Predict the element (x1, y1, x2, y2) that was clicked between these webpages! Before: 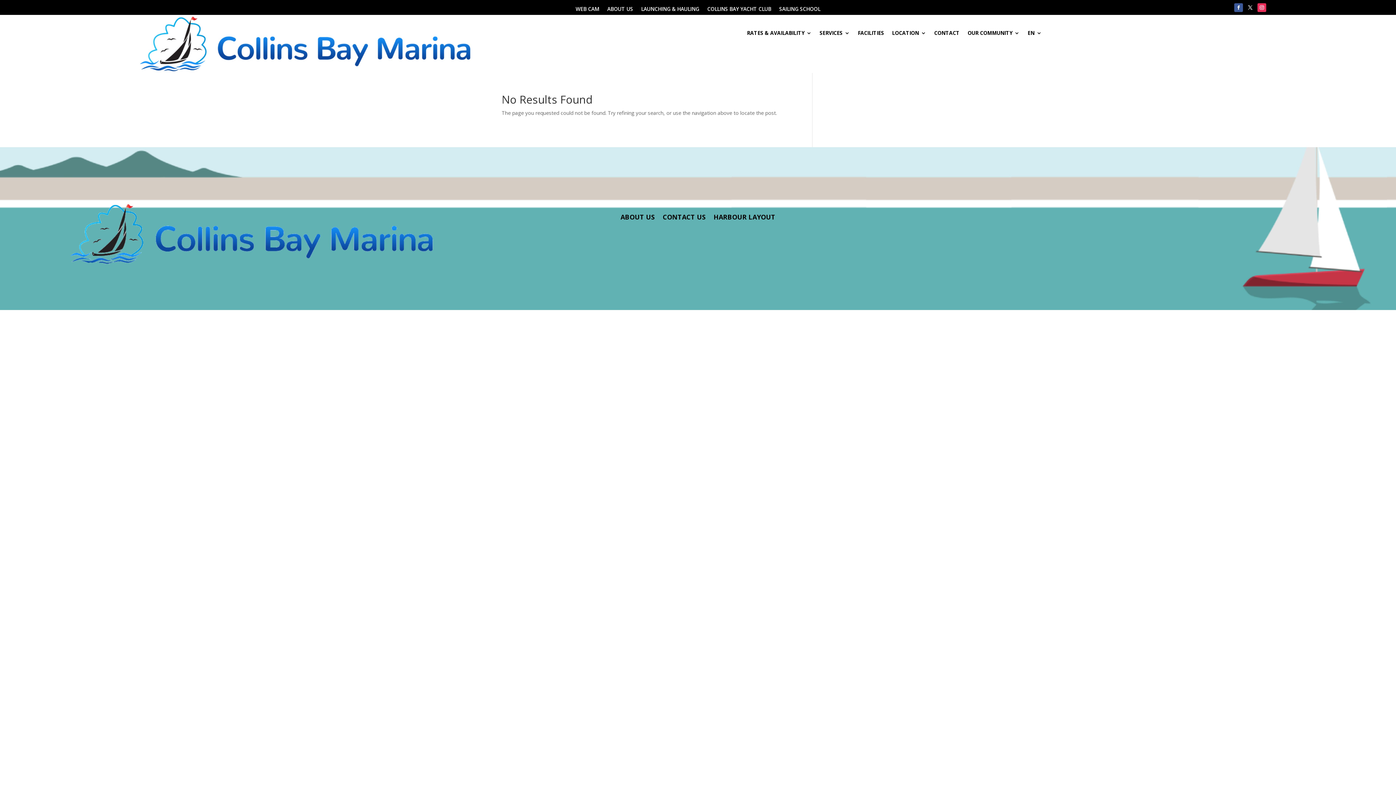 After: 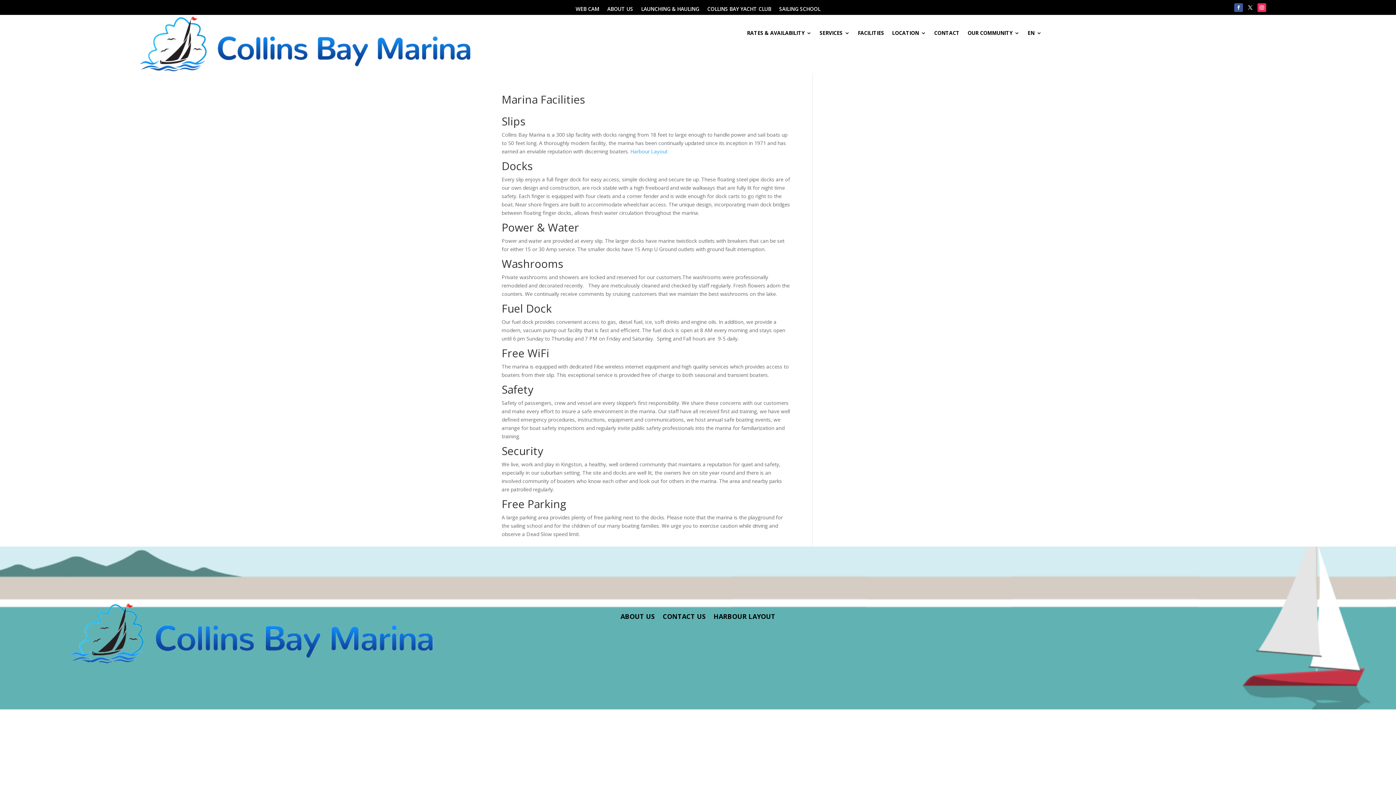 Action: label: FACILITIES bbox: (858, 30, 884, 38)